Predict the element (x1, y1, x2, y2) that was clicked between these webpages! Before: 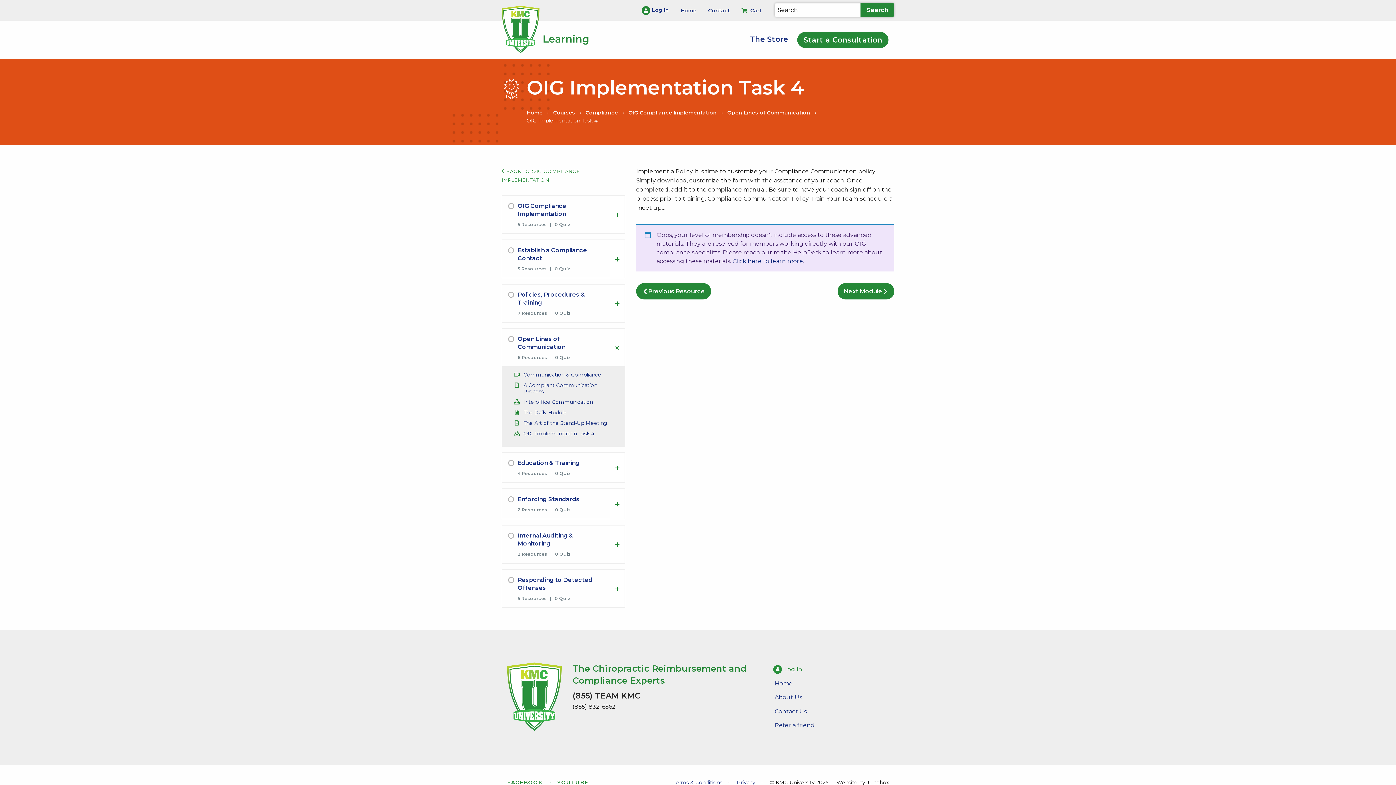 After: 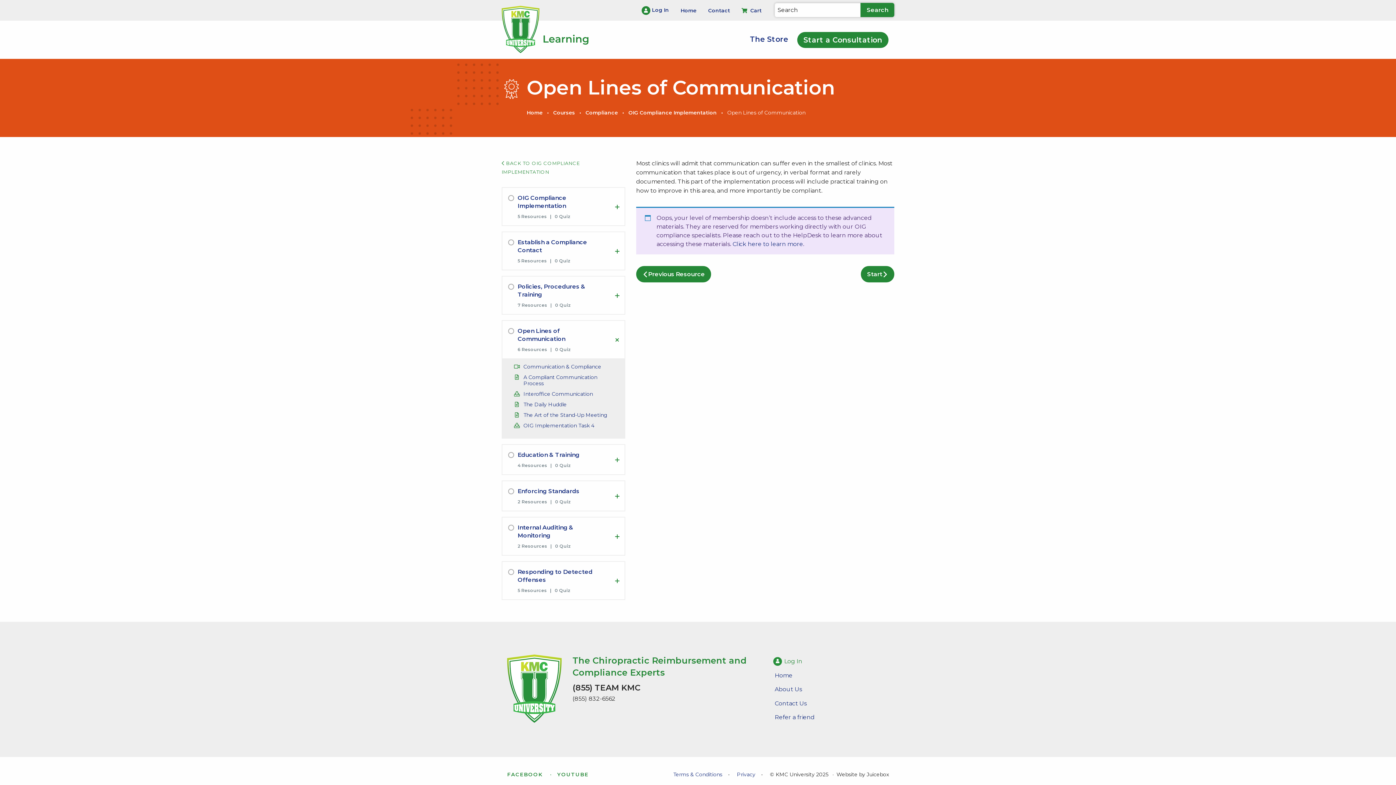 Action: bbox: (727, 109, 810, 116) label: Open Lines of Communication